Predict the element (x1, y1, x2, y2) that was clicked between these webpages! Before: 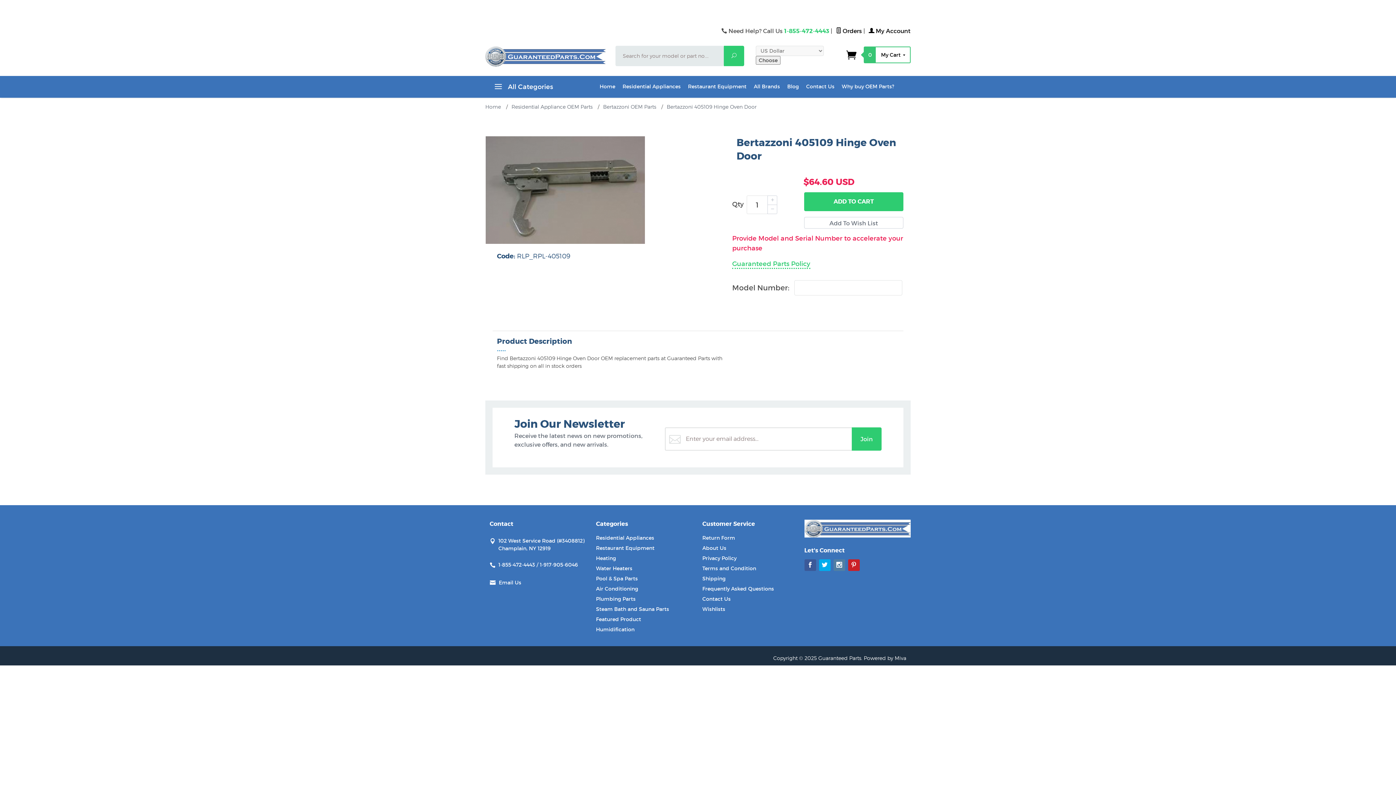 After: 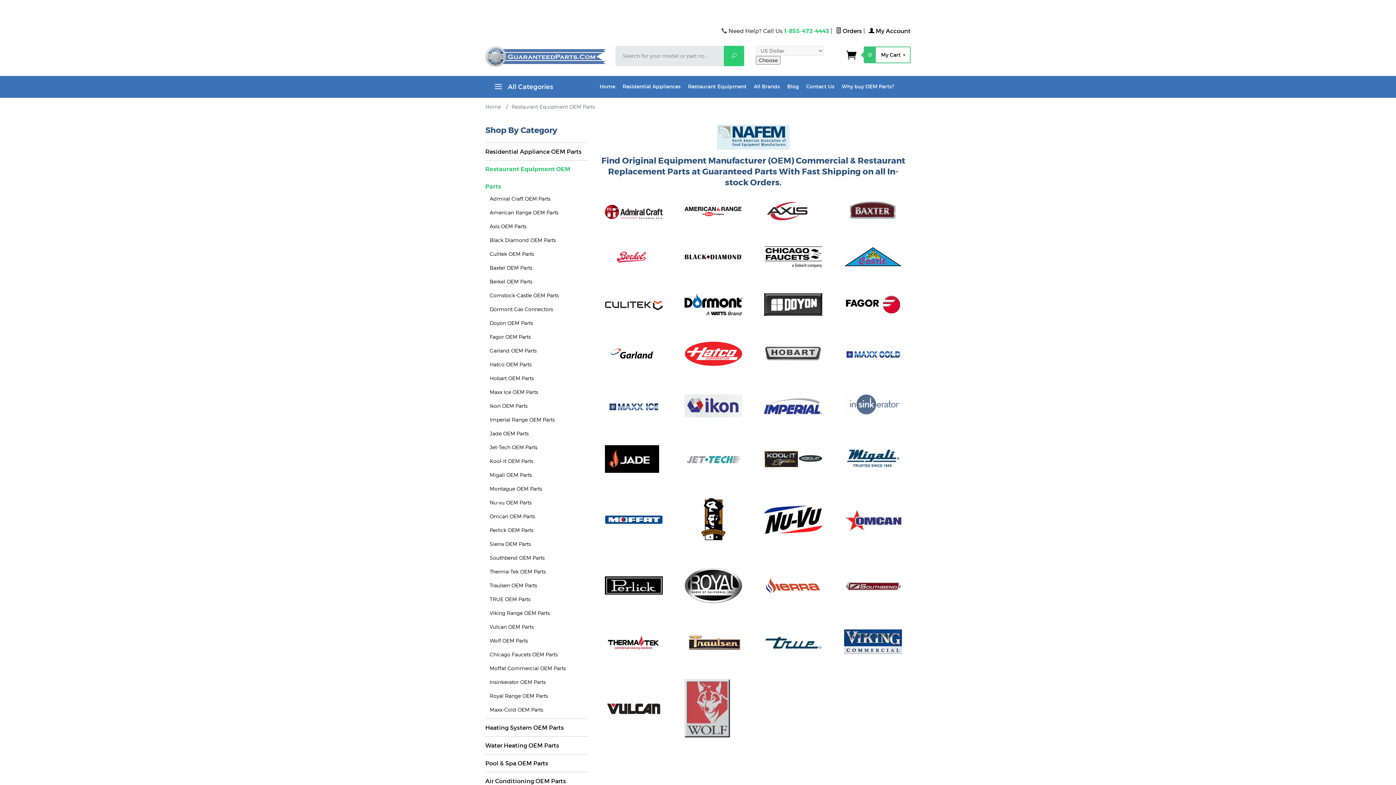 Action: bbox: (684, 76, 750, 97) label: Restaurant Equipment